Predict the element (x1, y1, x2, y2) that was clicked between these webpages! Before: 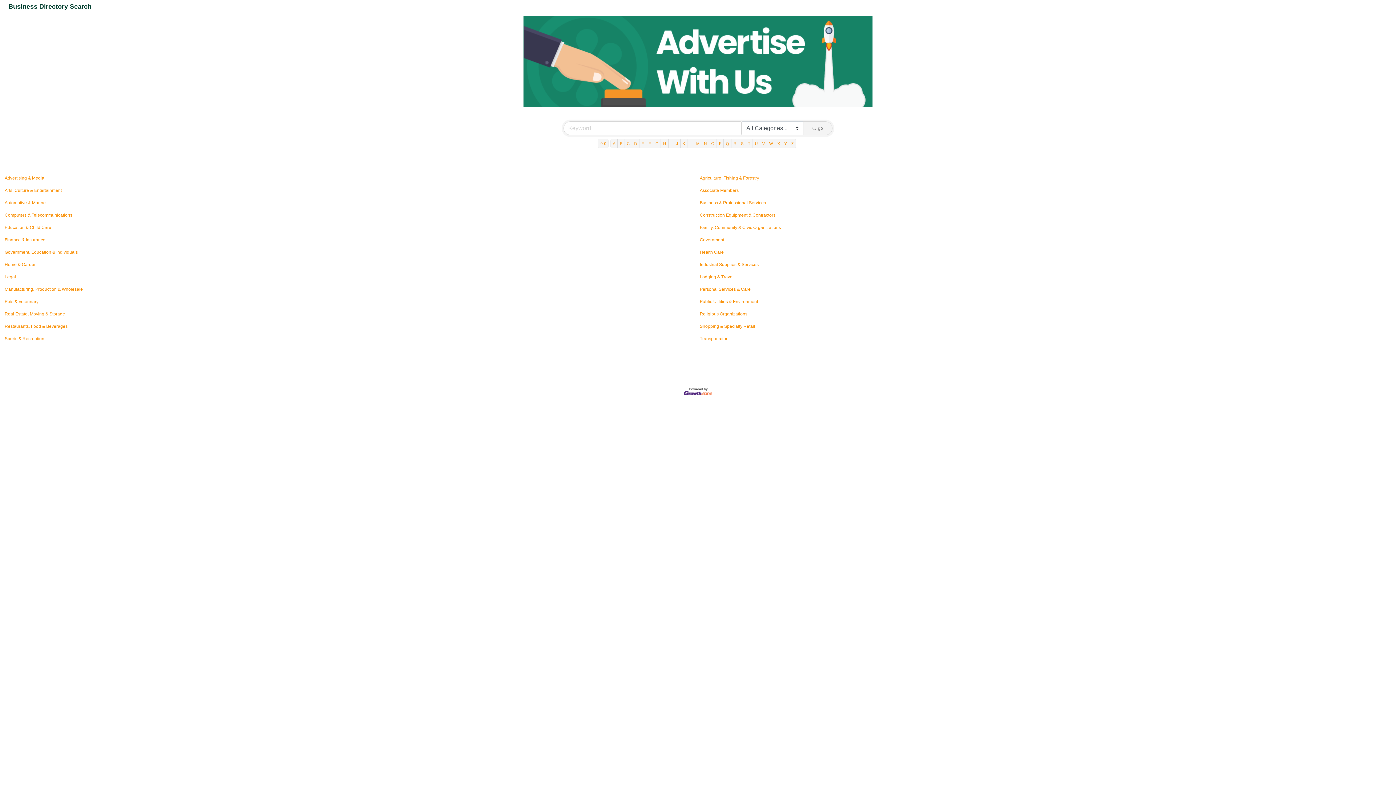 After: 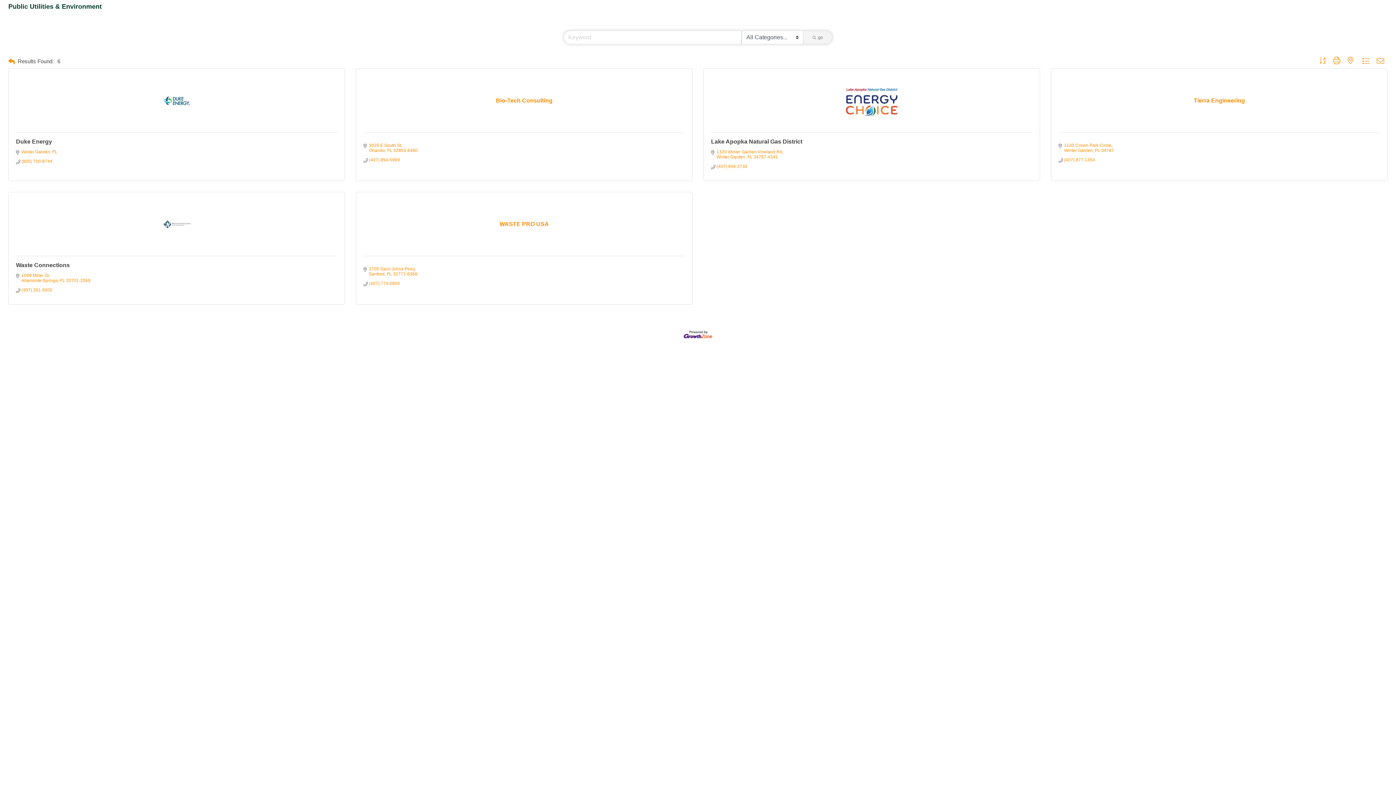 Action: bbox: (700, 299, 758, 304) label: Public Utilities & Environment